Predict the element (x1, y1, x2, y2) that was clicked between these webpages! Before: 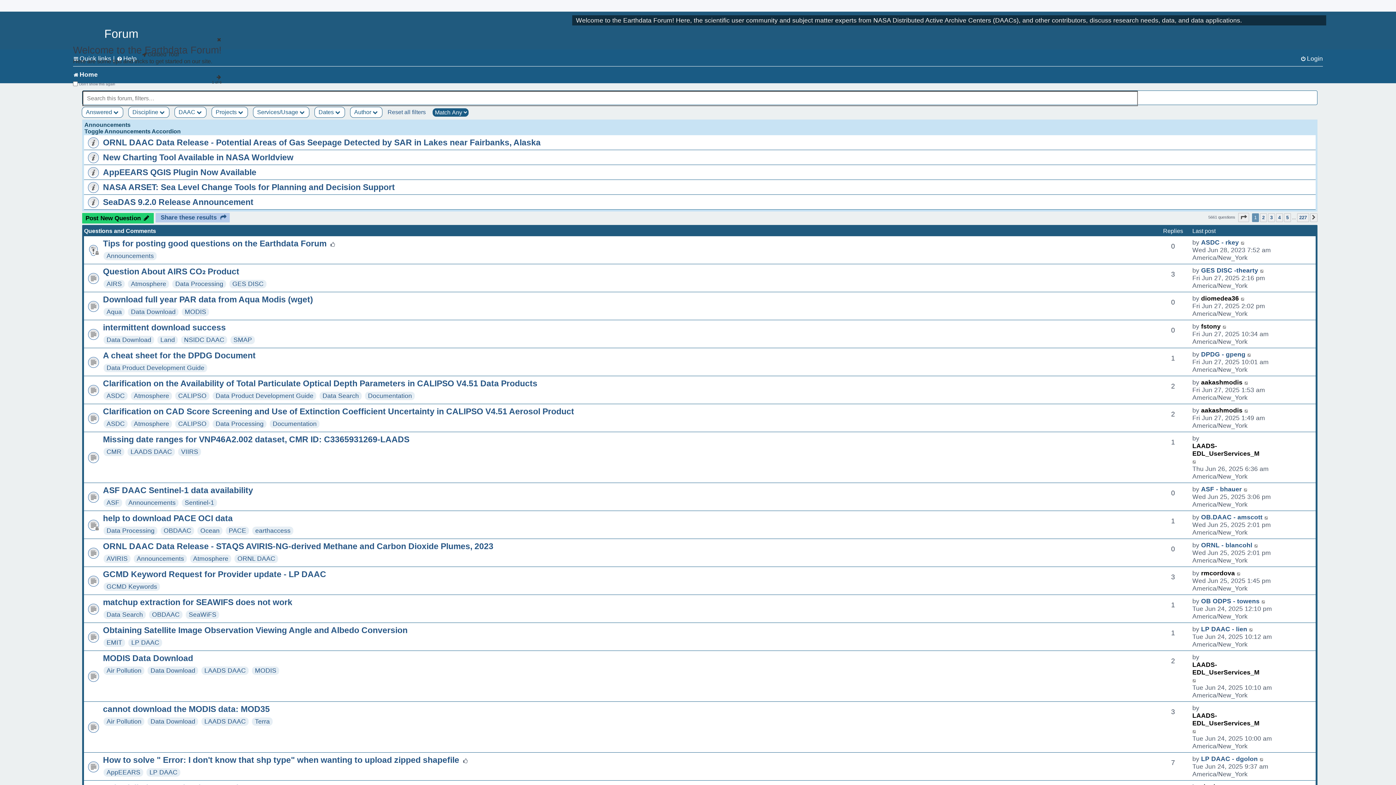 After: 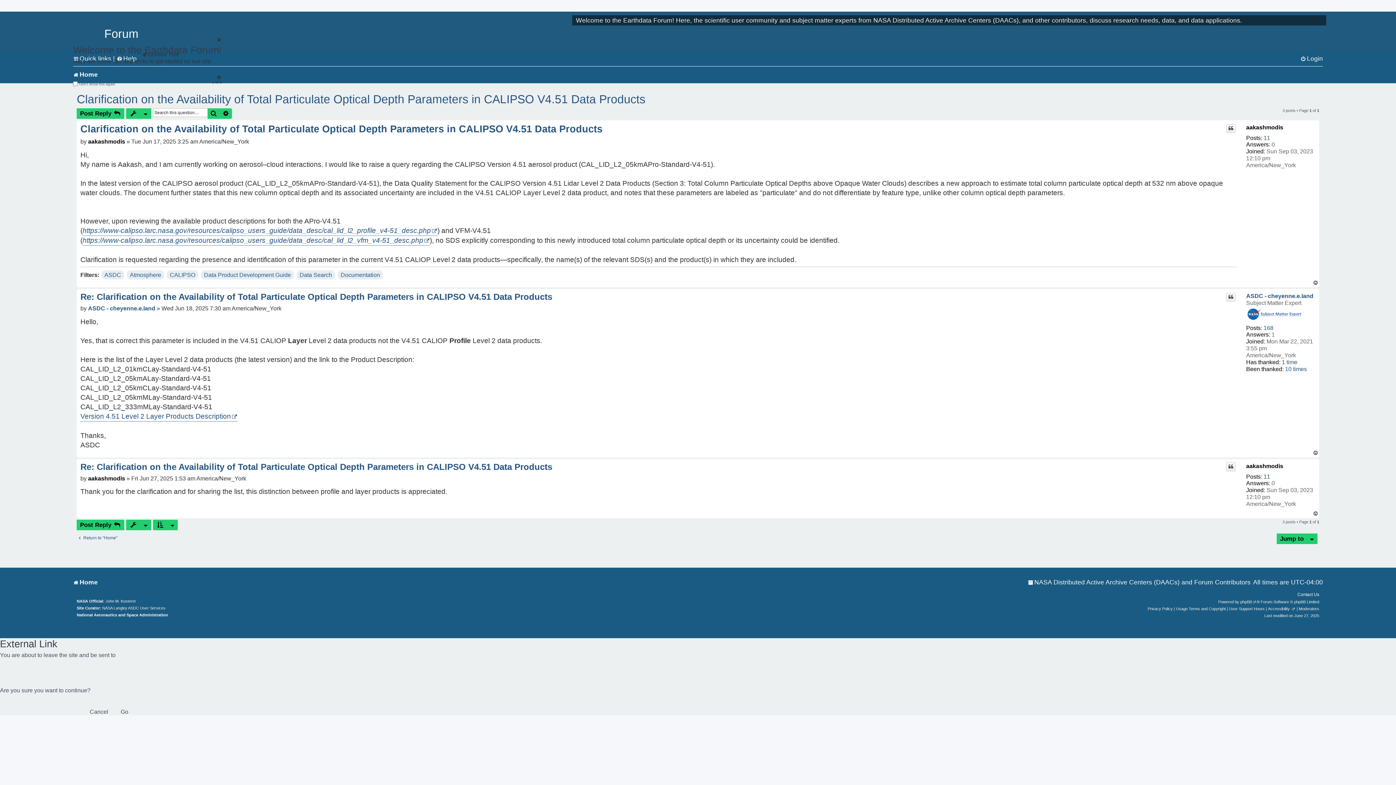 Action: label: Clarification on the Availability of Total Particulate Optical Depth Parameters in CALIPSO V4.51 Data Products bbox: (102, 378, 537, 388)